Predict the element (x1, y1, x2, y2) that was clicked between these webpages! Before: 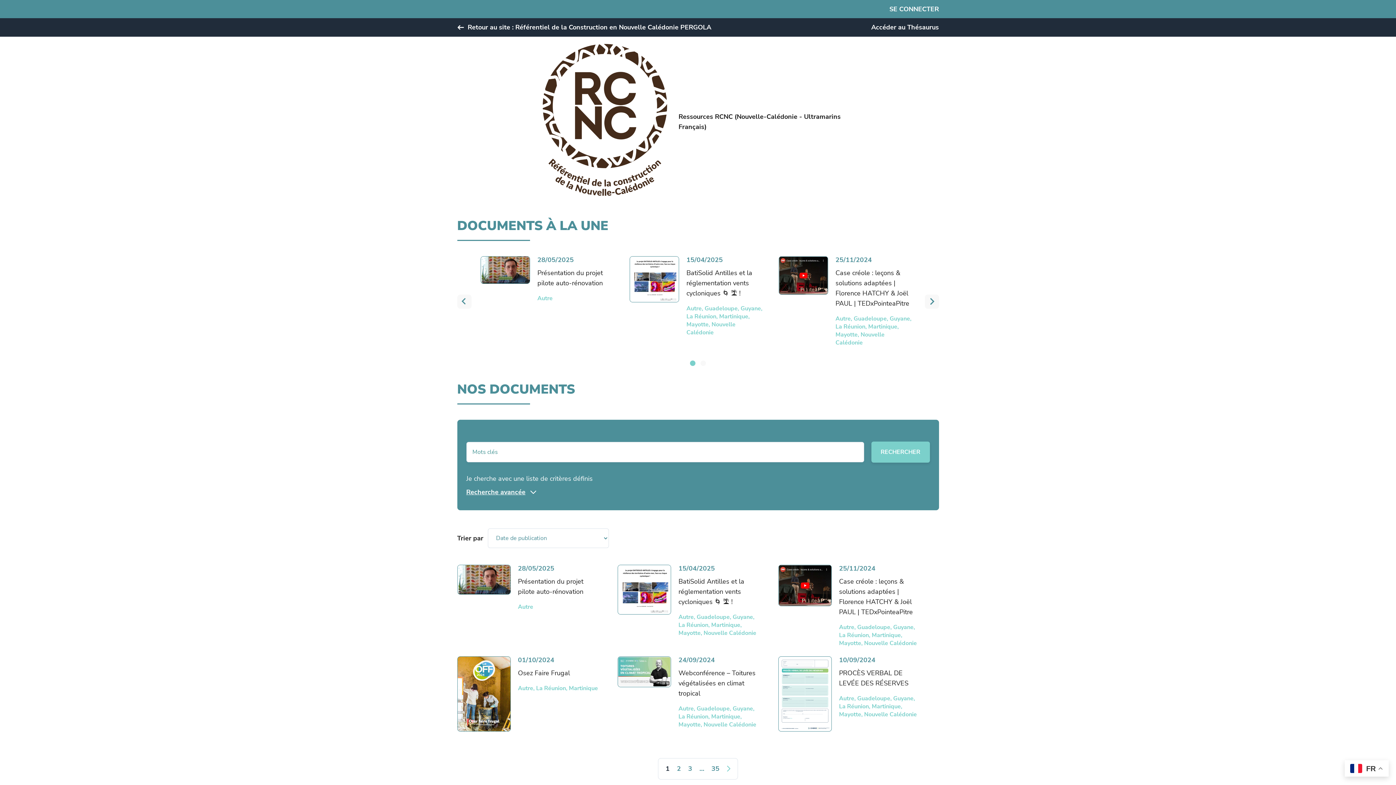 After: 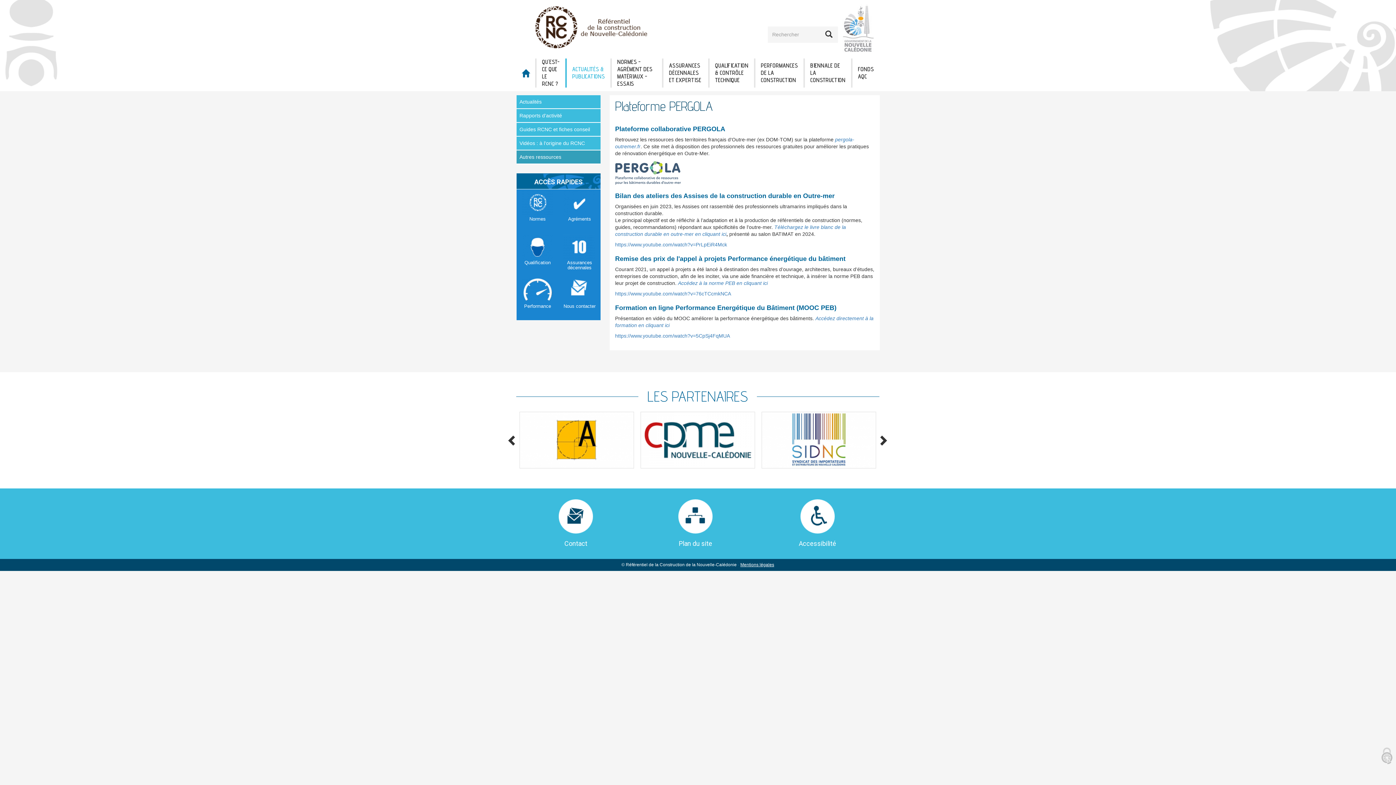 Action: bbox: (457, 24, 711, 30) label: Retour au site : Référentiel de la Construction en Nouvelle Calédonie PERGOLA